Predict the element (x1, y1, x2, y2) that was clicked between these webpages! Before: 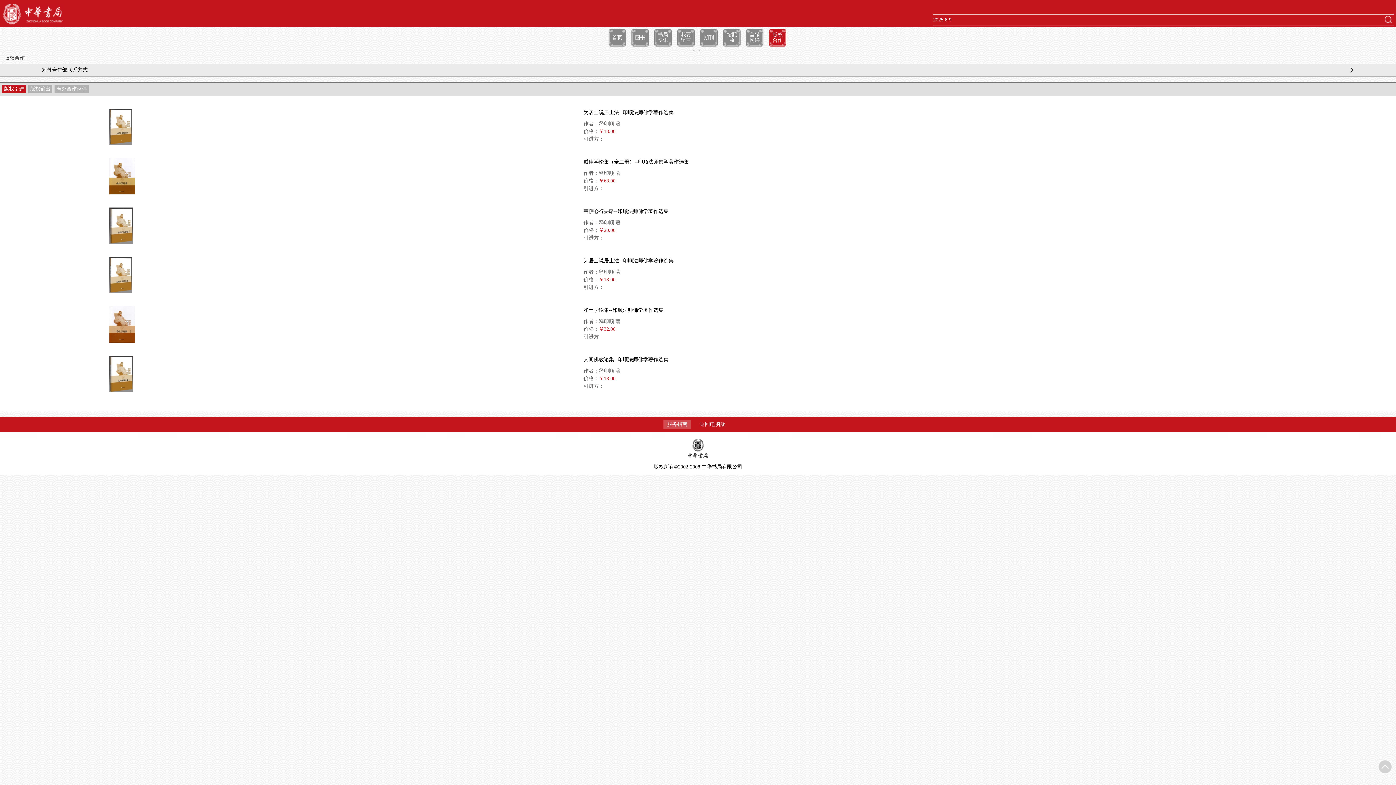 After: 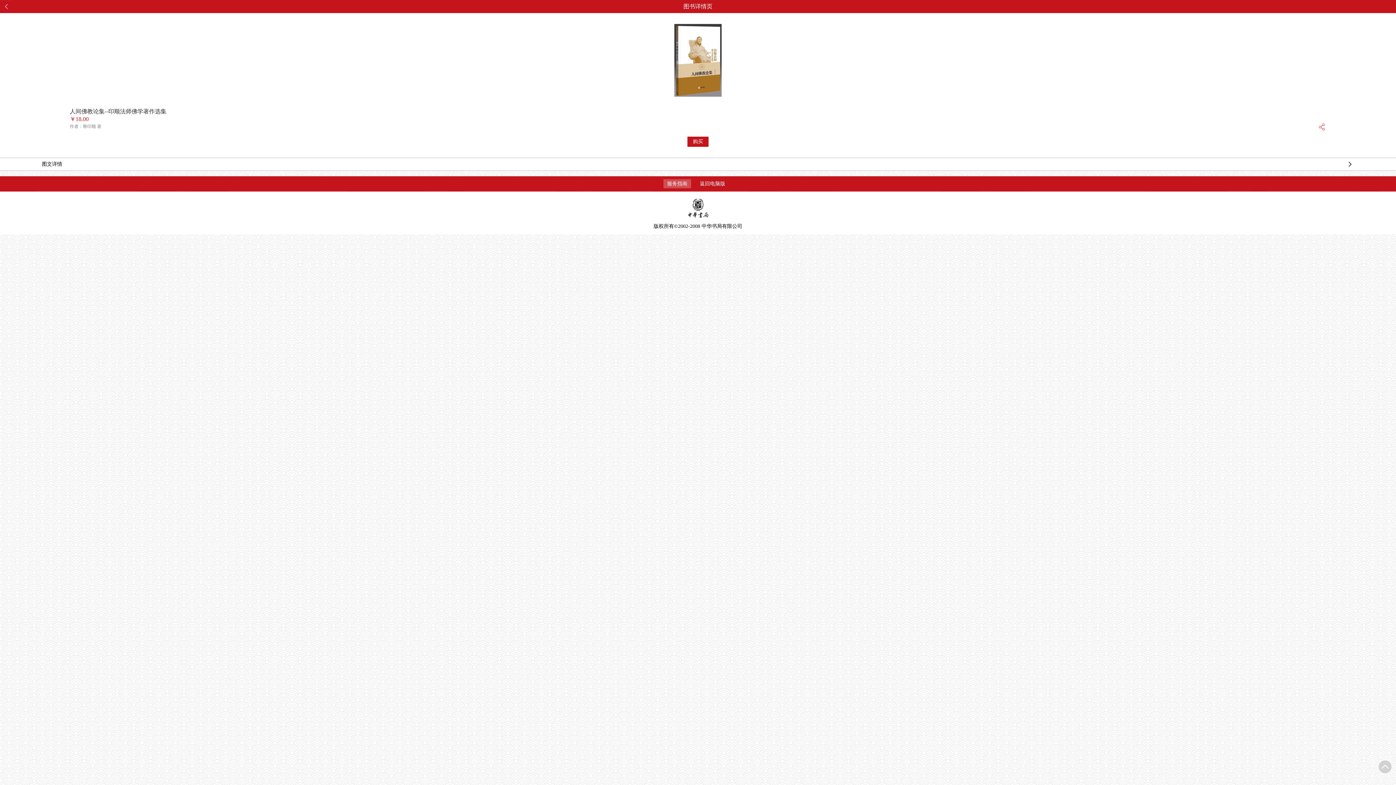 Action: label: 人间佛教论集--印顺法师佛学著作选集 bbox: (583, 357, 668, 362)